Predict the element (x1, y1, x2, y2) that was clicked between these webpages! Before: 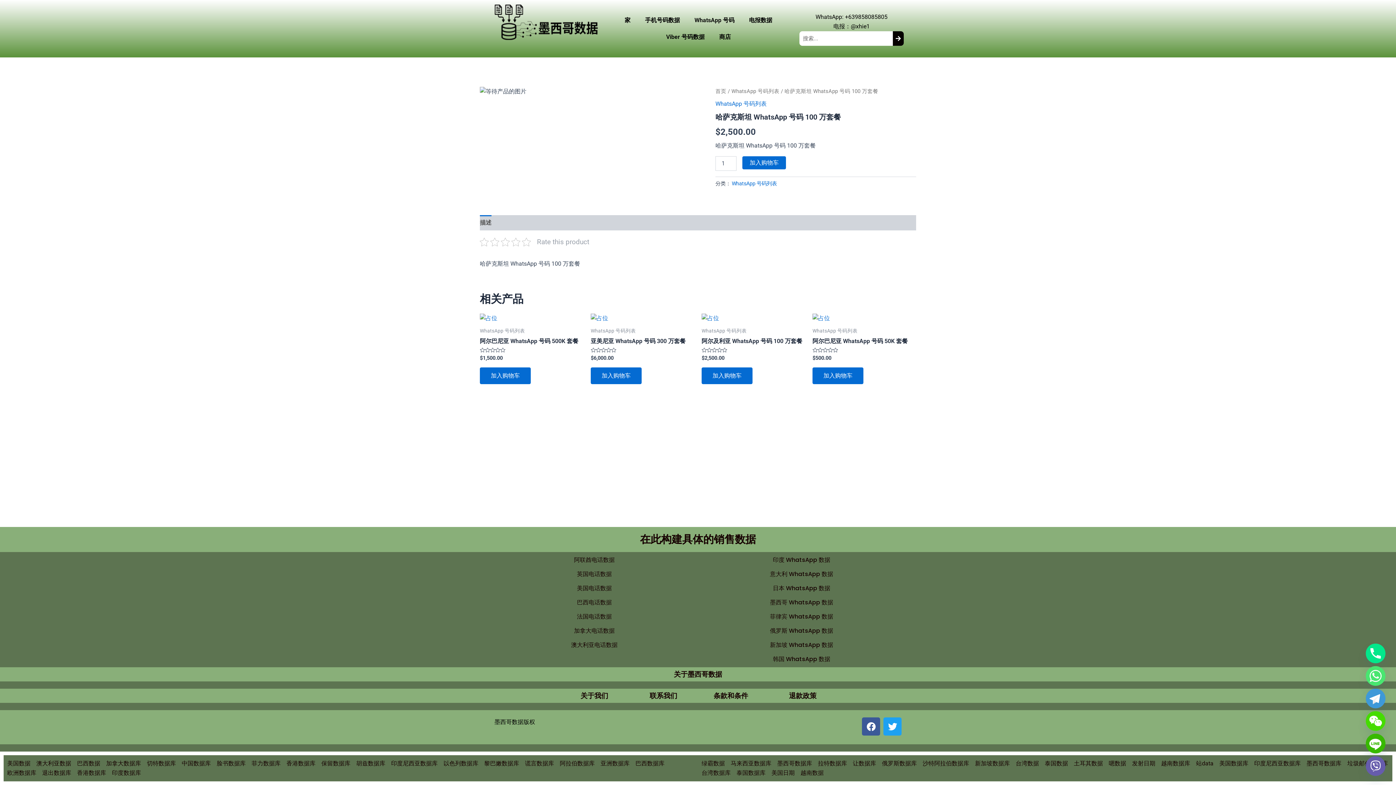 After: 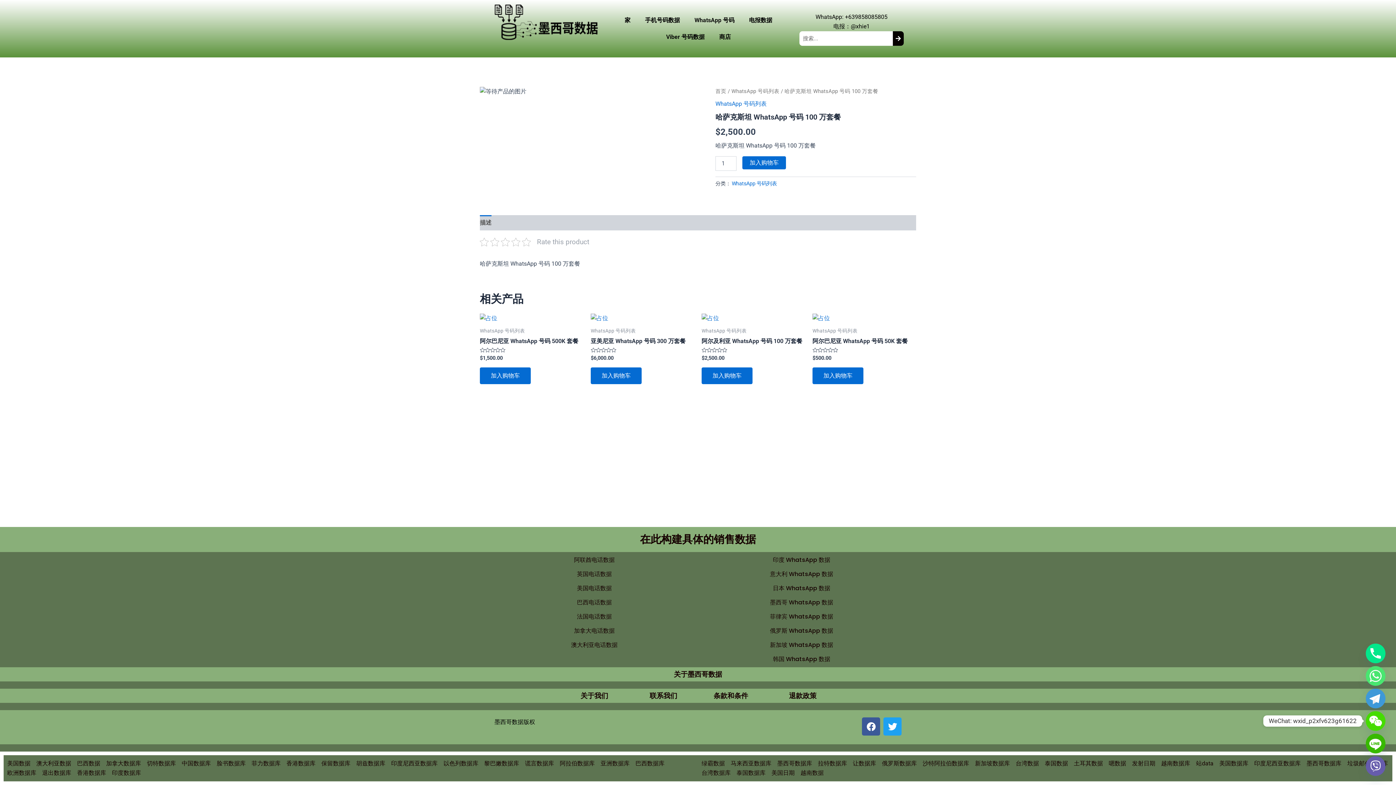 Action: label: WeChat bbox: (1366, 711, 1385, 731)